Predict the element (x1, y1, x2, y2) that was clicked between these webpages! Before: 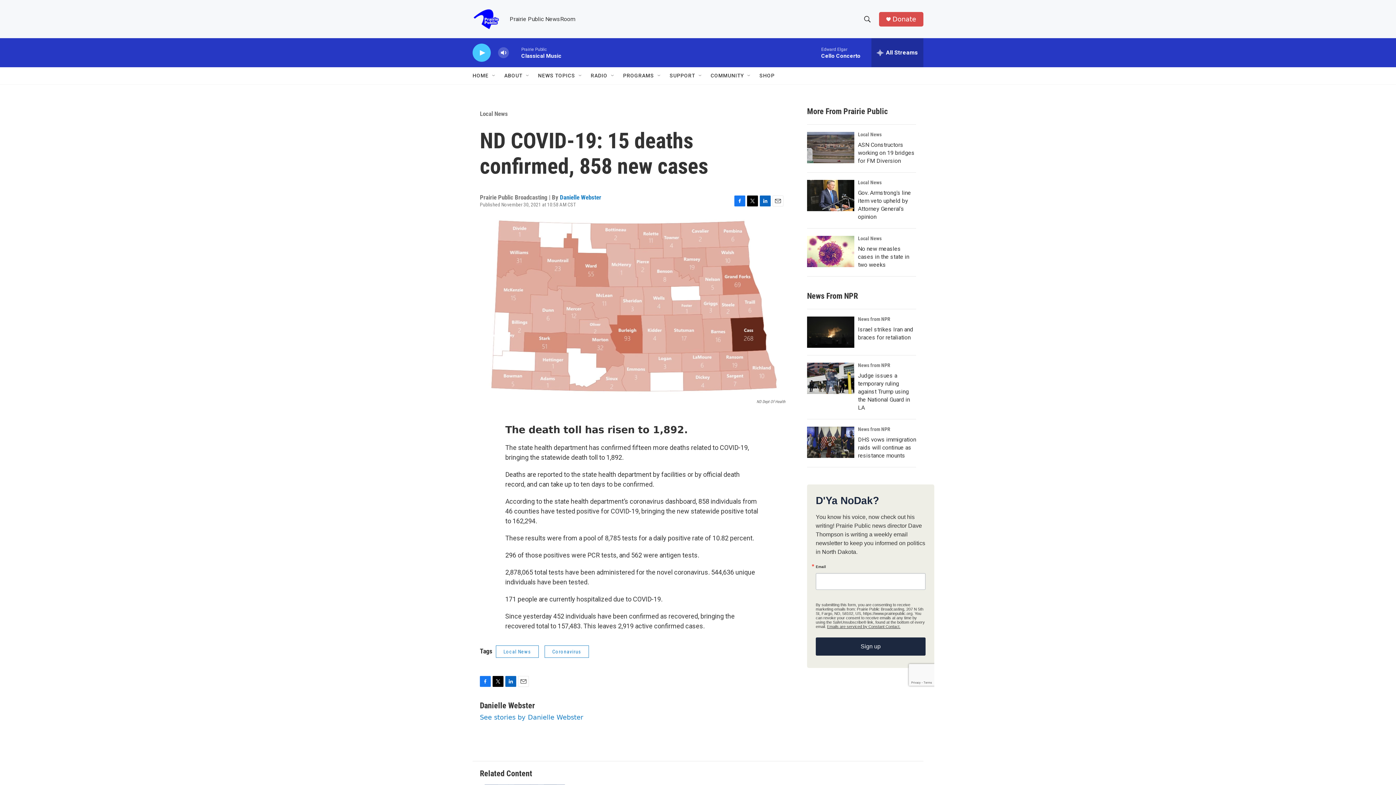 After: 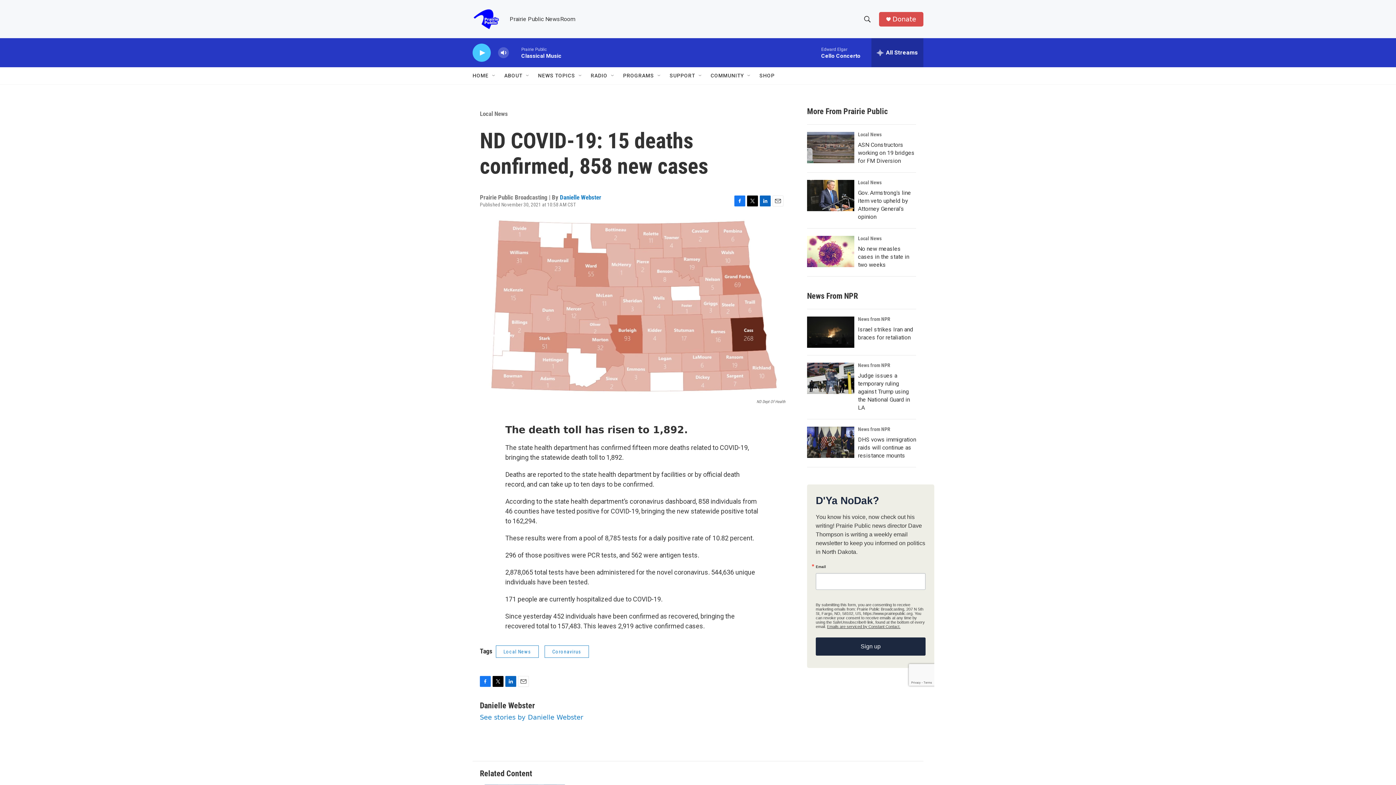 Action: bbox: (505, 676, 516, 687) label: LinkedIn